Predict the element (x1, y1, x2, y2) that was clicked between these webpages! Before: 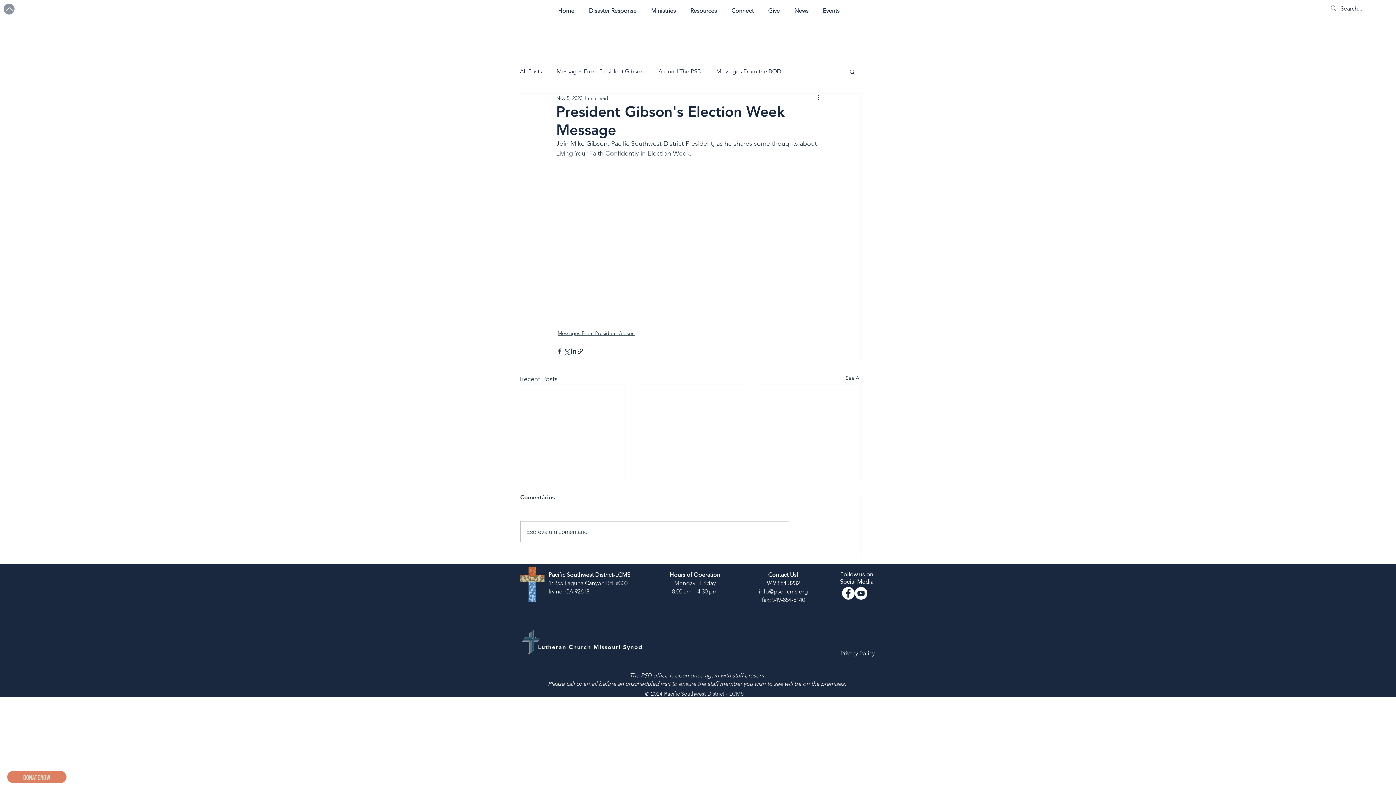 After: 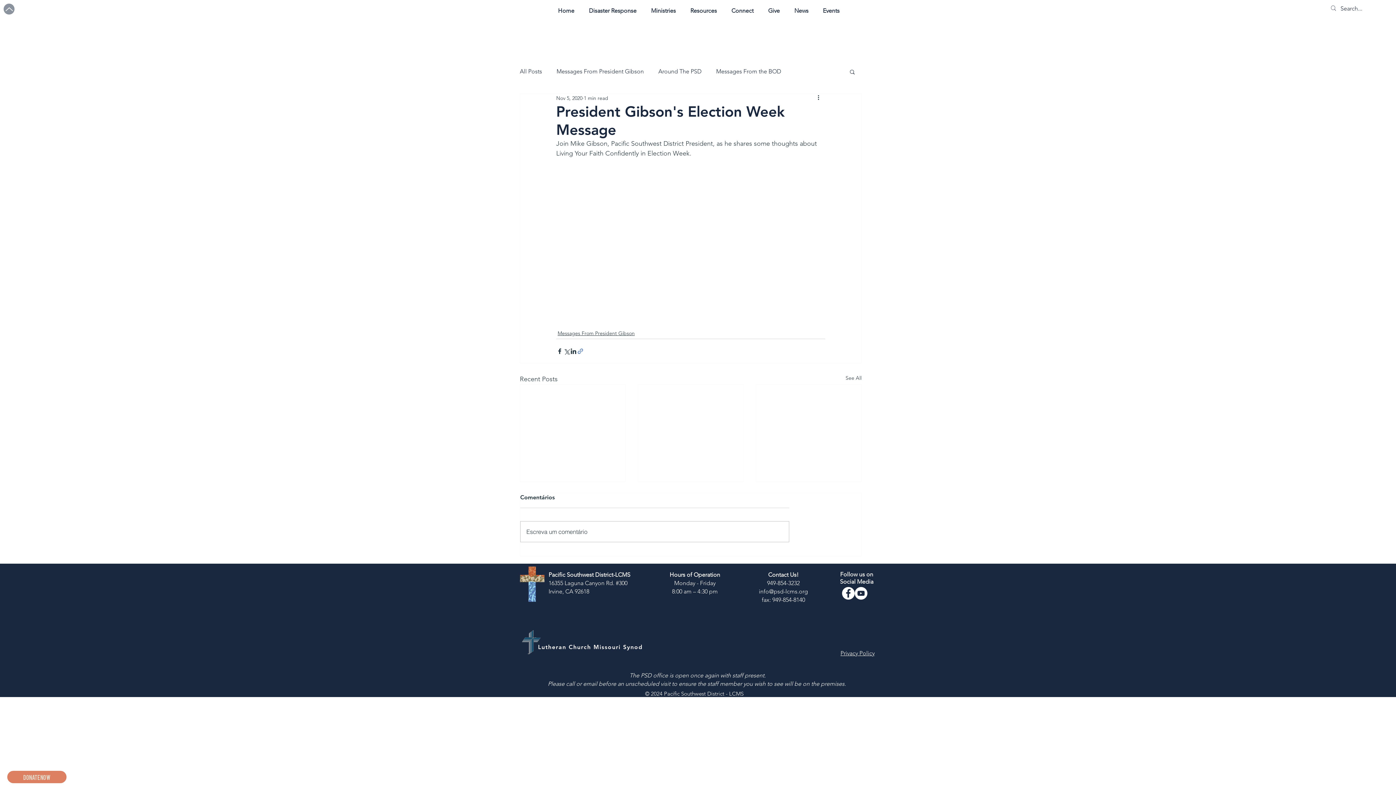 Action: label: Share via link bbox: (577, 347, 584, 354)